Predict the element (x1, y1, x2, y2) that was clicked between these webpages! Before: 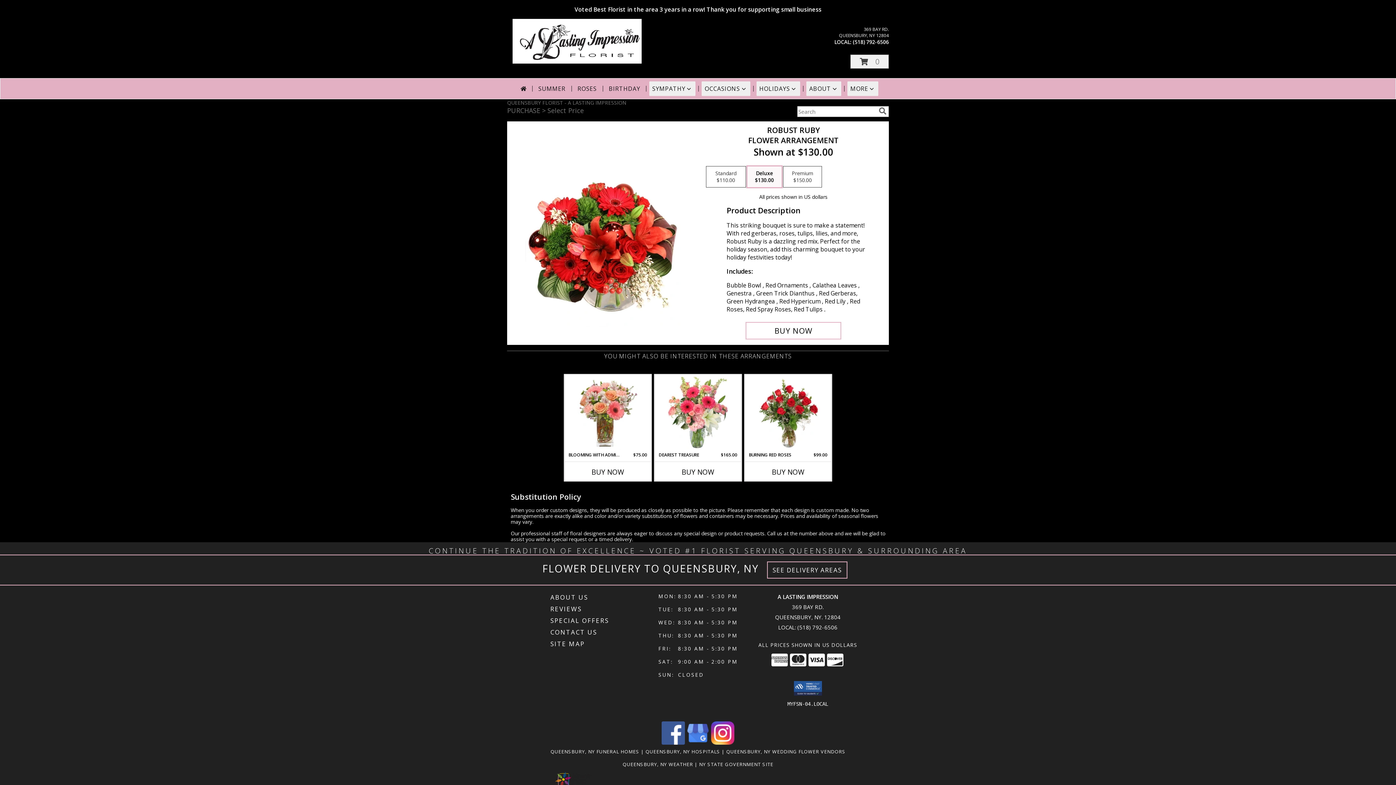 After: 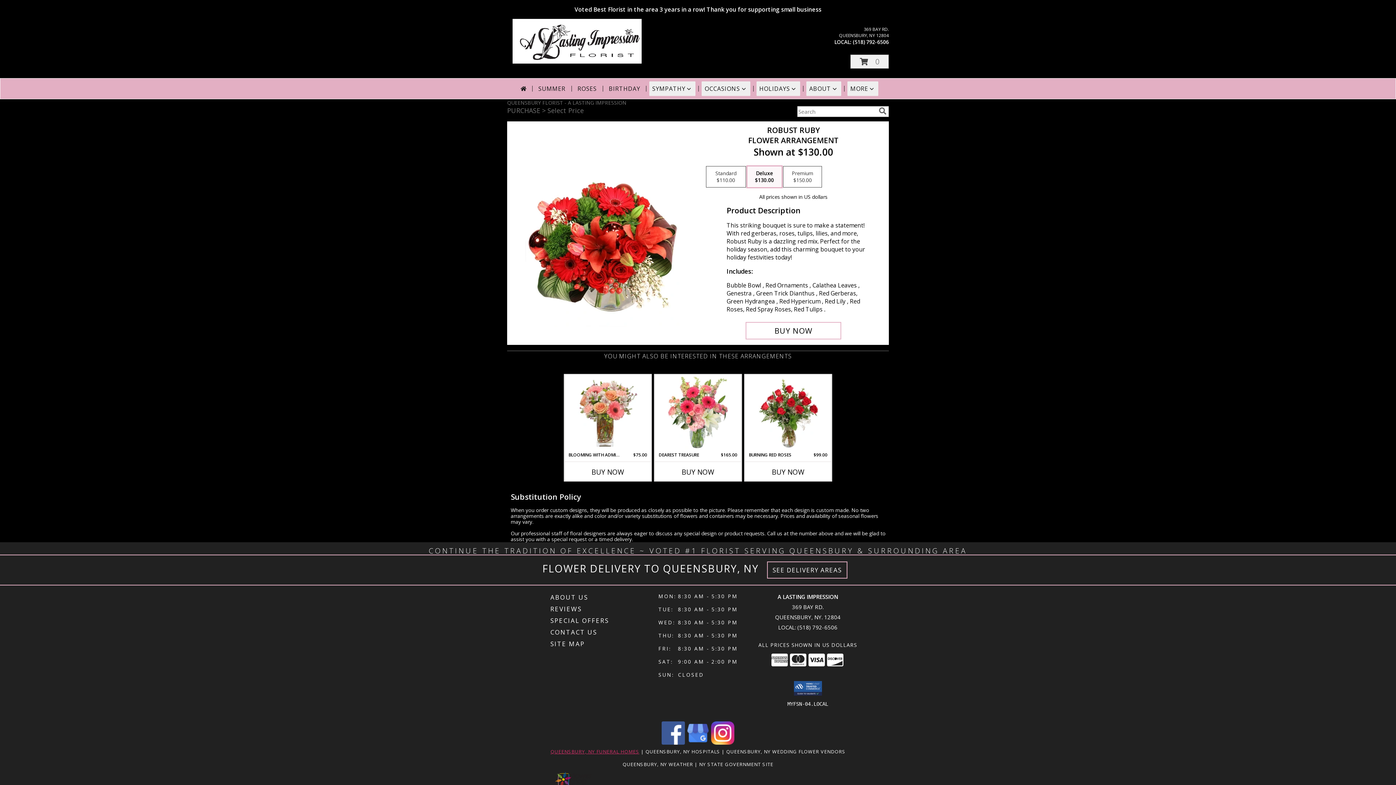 Action: label: Queensbury, NY Funeral Homes (opens in new window) bbox: (550, 748, 639, 755)